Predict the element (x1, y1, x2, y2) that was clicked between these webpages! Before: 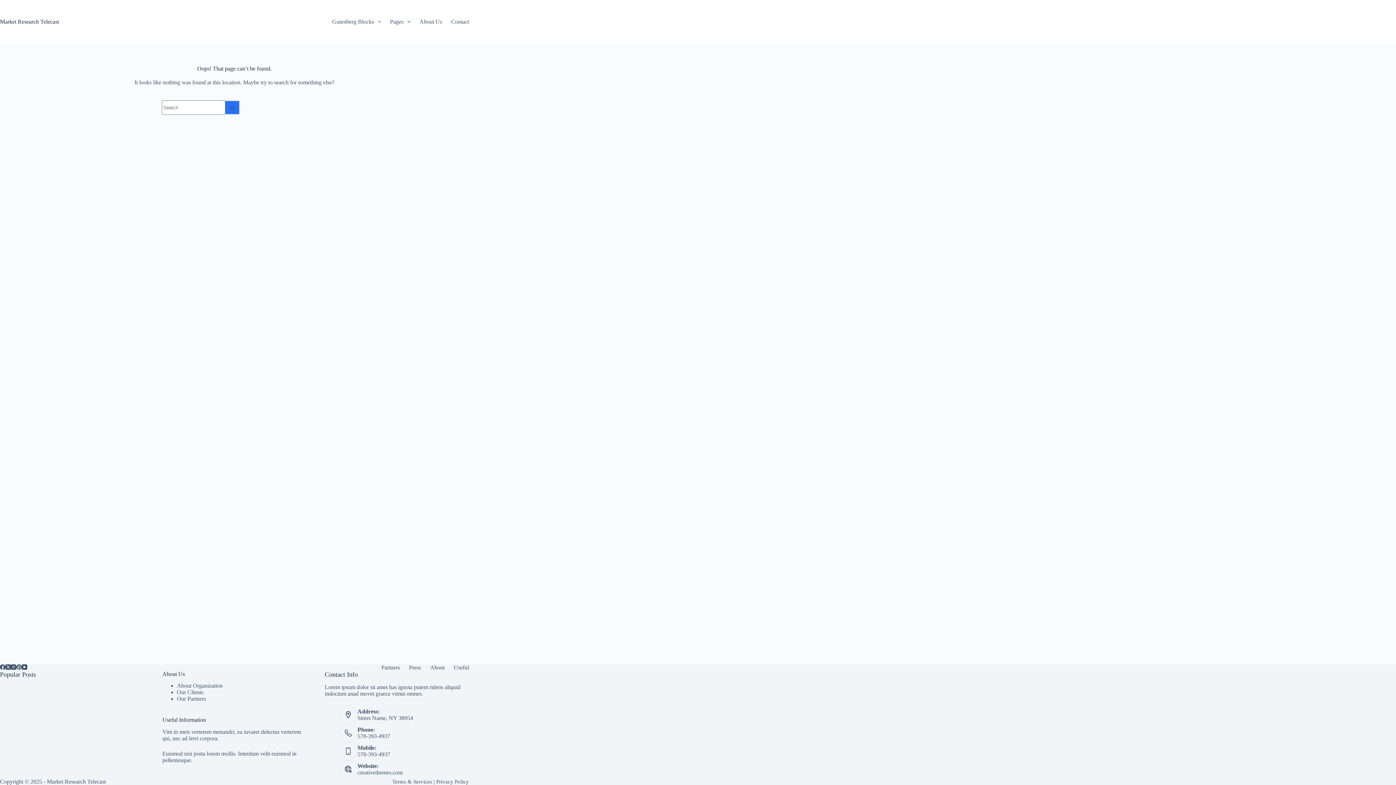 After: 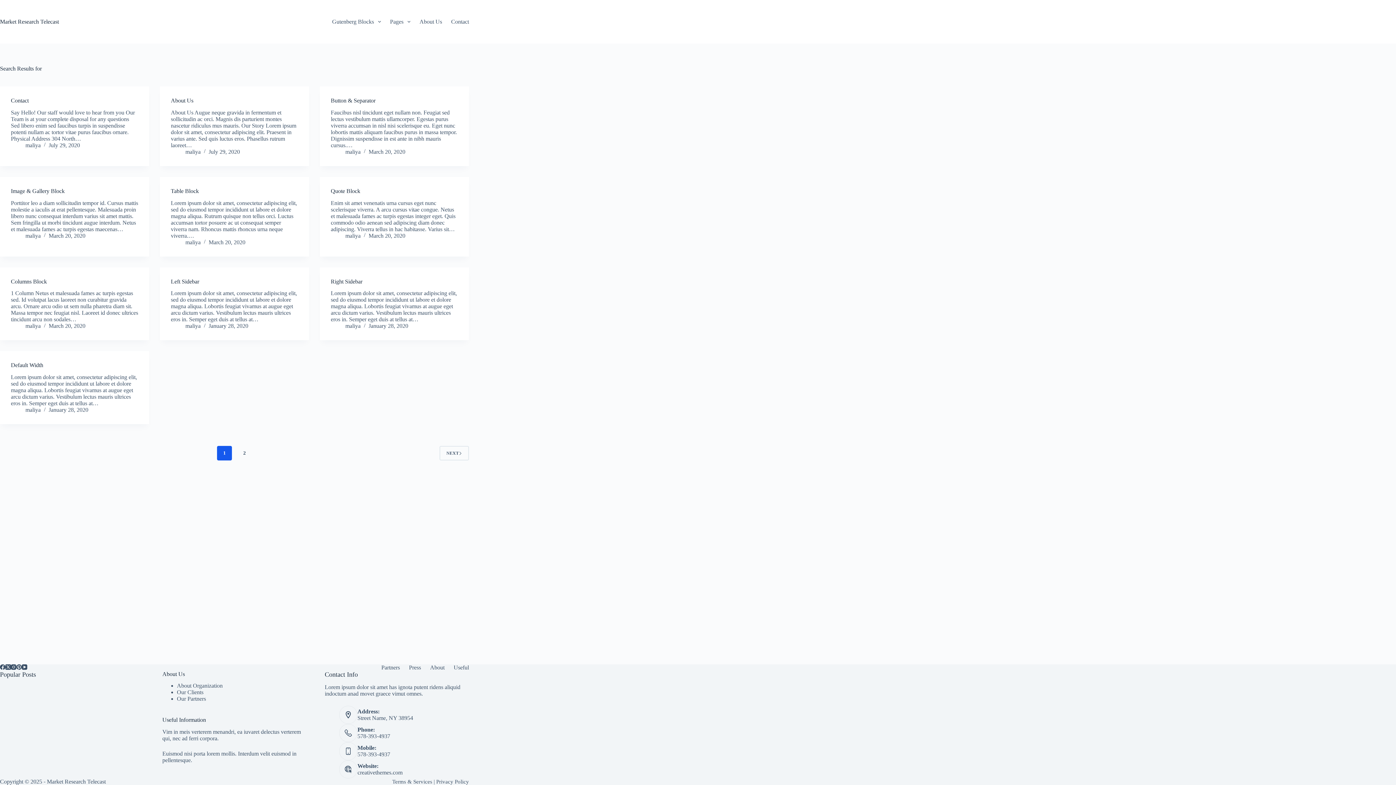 Action: label: Search button bbox: (225, 100, 240, 114)